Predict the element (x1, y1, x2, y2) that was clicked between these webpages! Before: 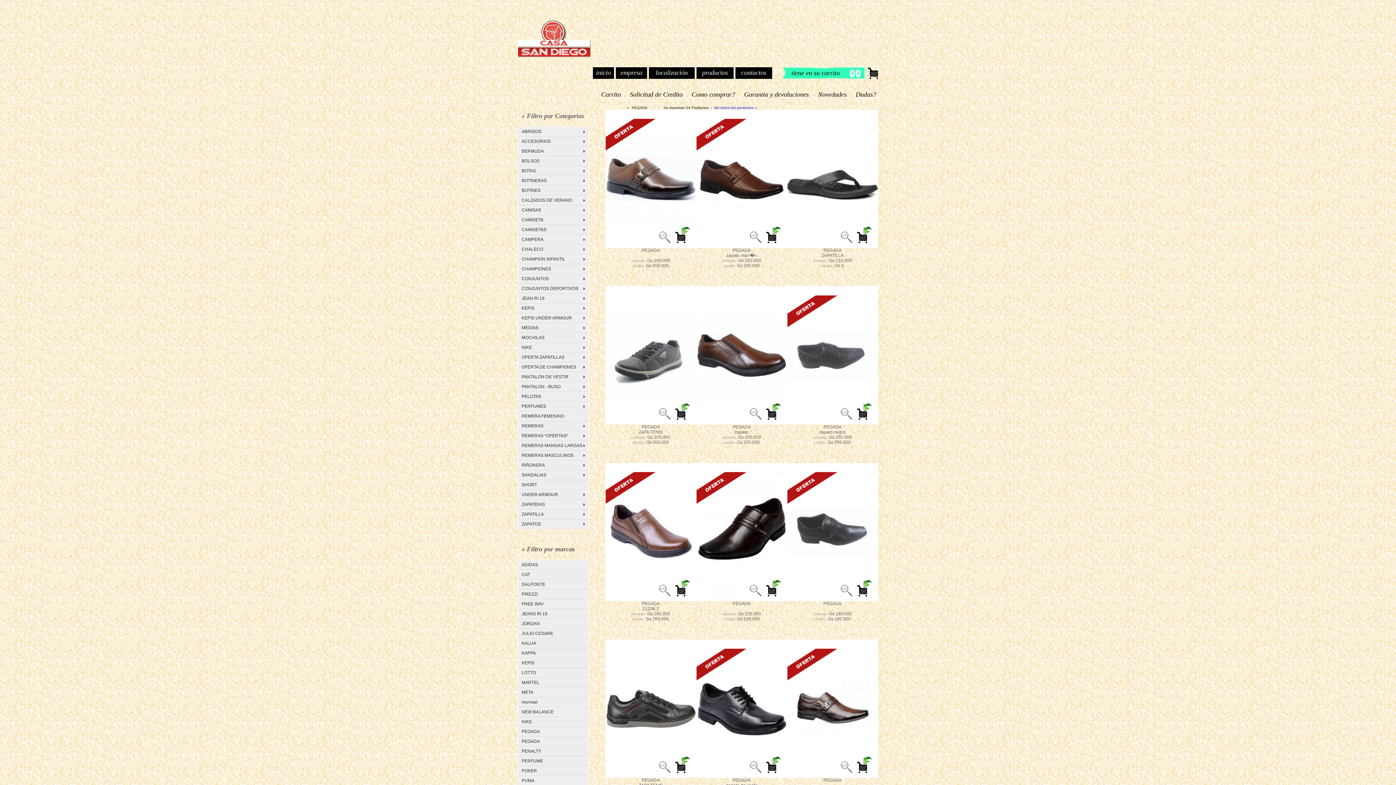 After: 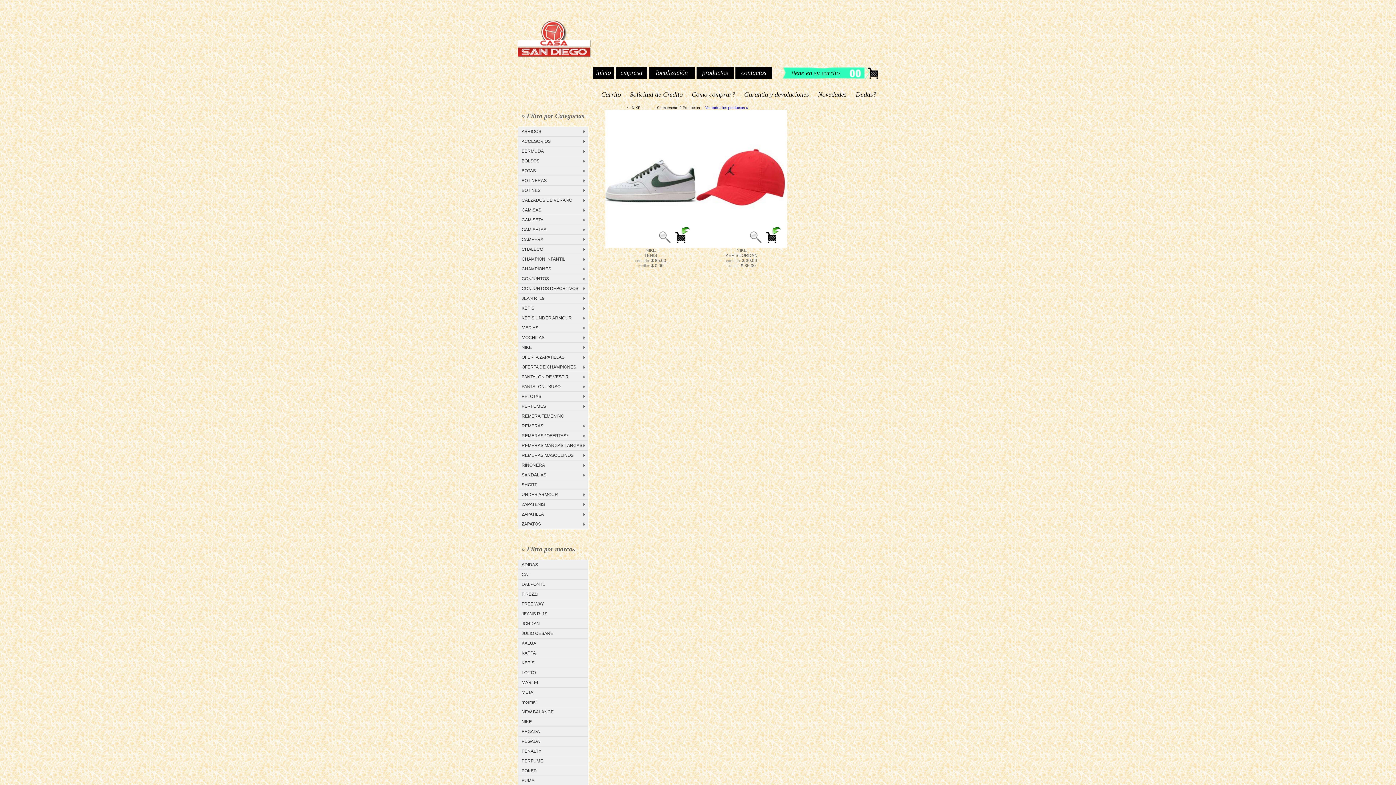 Action: bbox: (518, 342, 588, 352) label: NIKE